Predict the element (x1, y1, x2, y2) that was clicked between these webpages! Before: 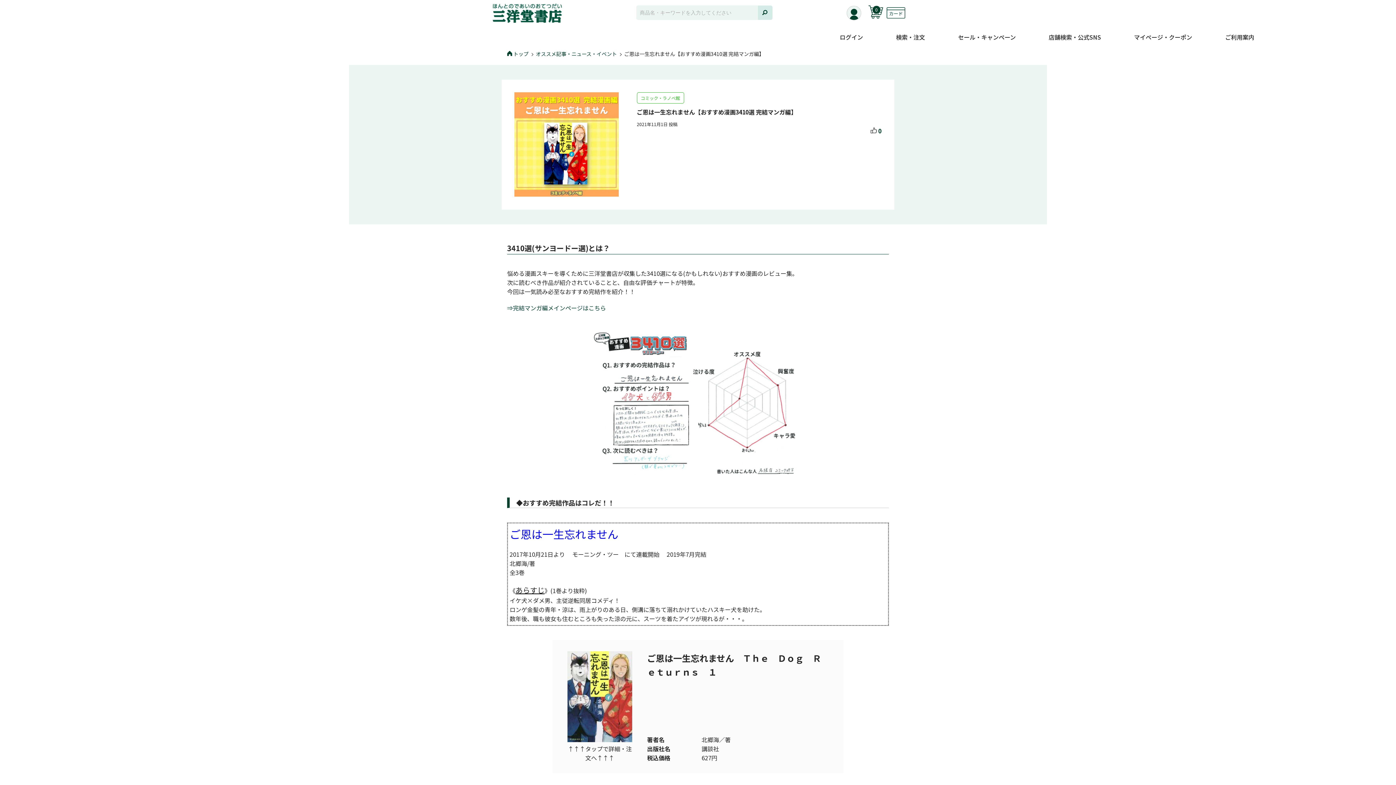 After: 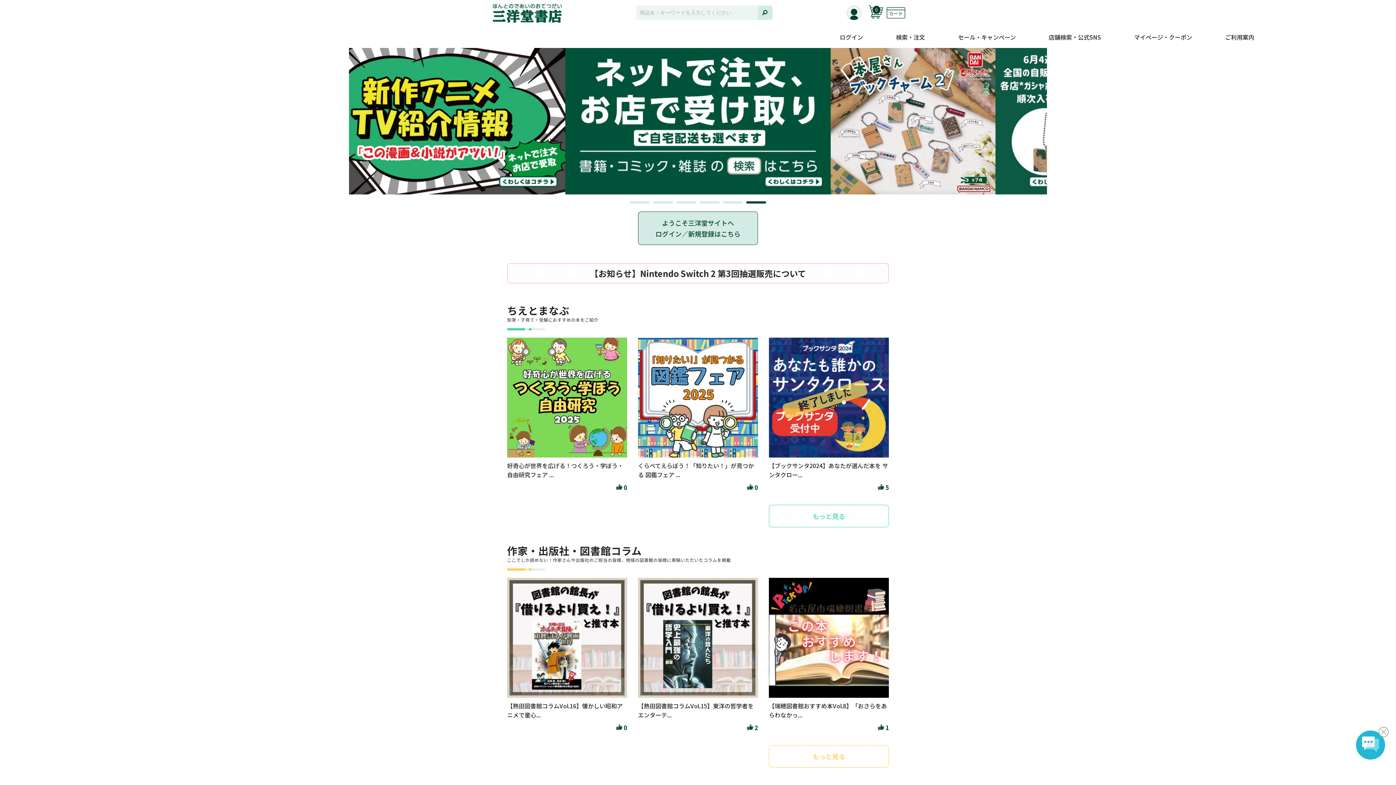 Action: bbox: (490, 2, 563, 23)